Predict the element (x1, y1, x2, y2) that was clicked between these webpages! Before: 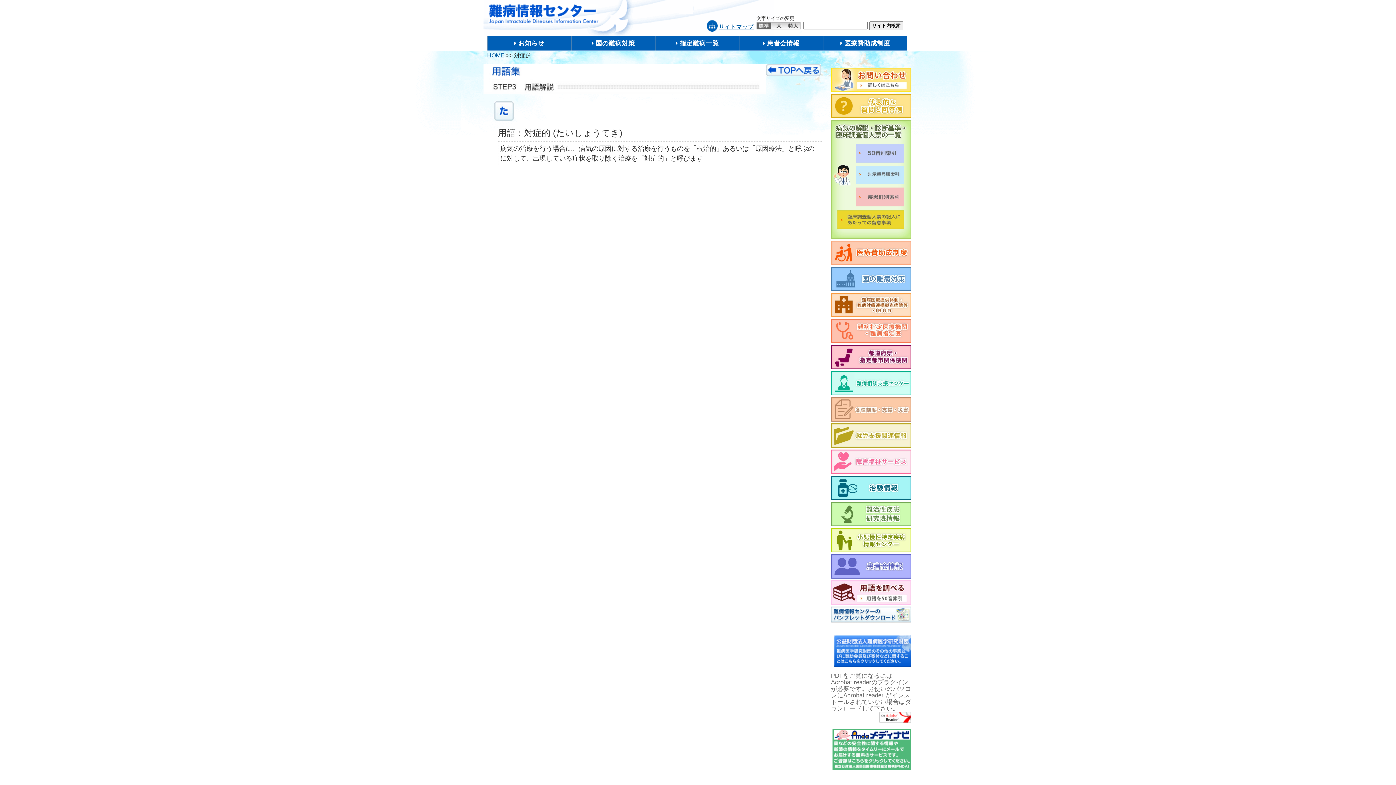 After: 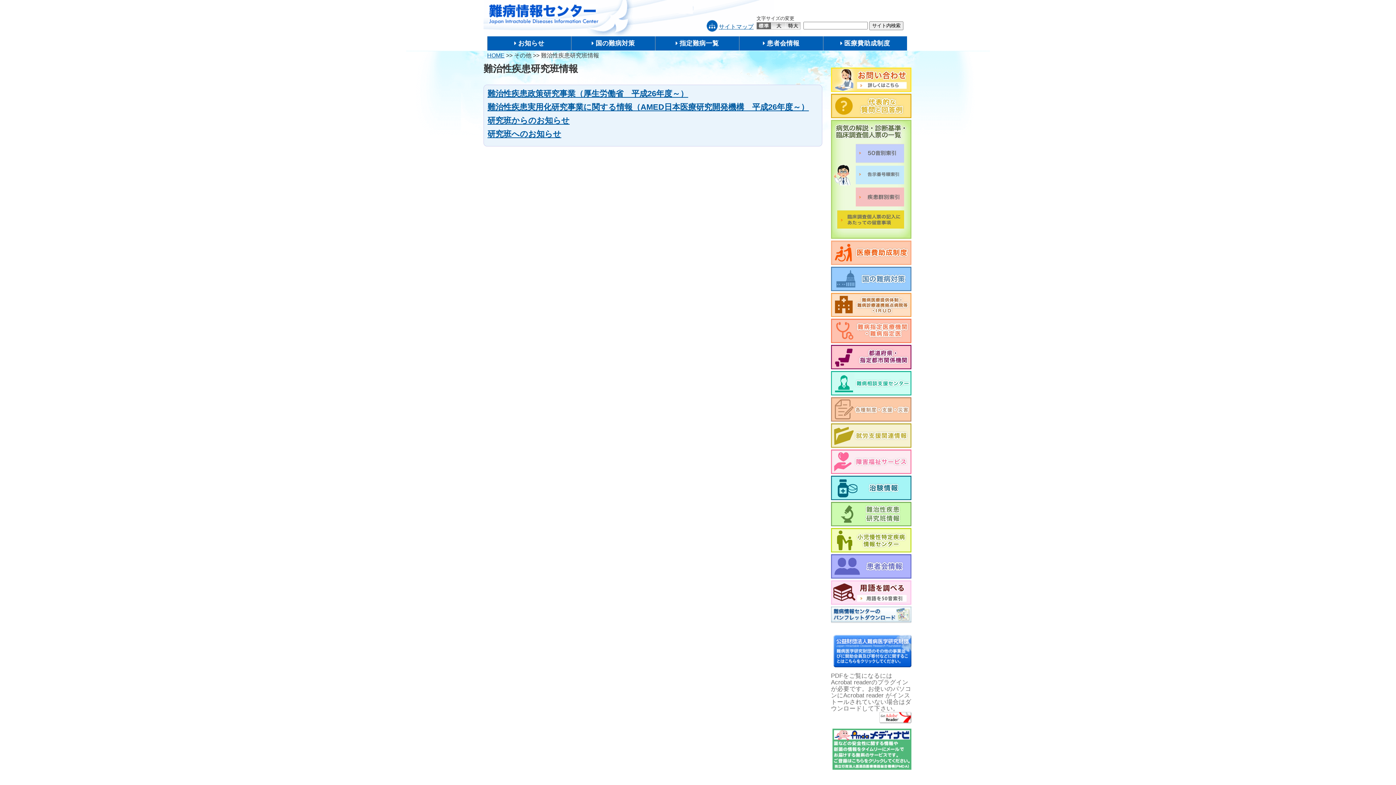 Action: bbox: (831, 510, 911, 518)